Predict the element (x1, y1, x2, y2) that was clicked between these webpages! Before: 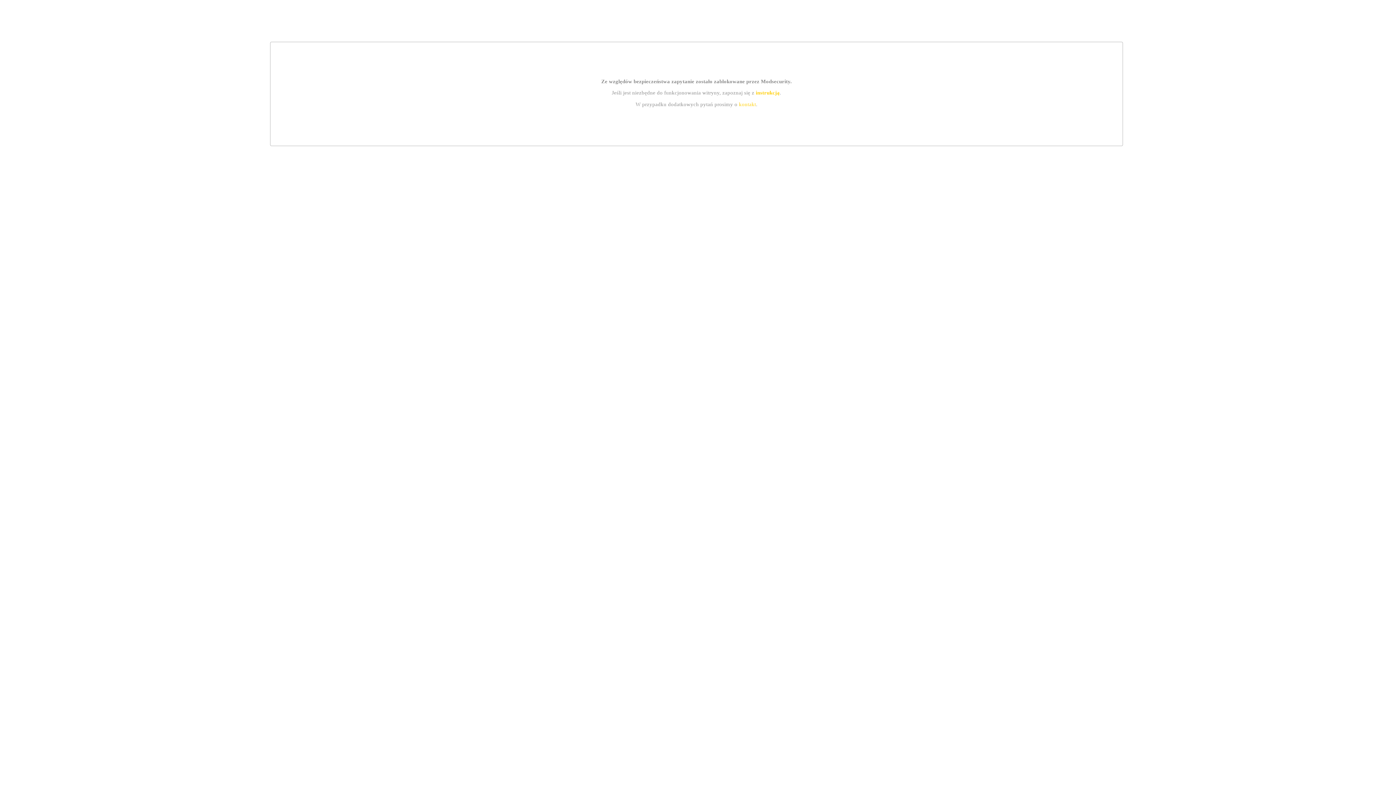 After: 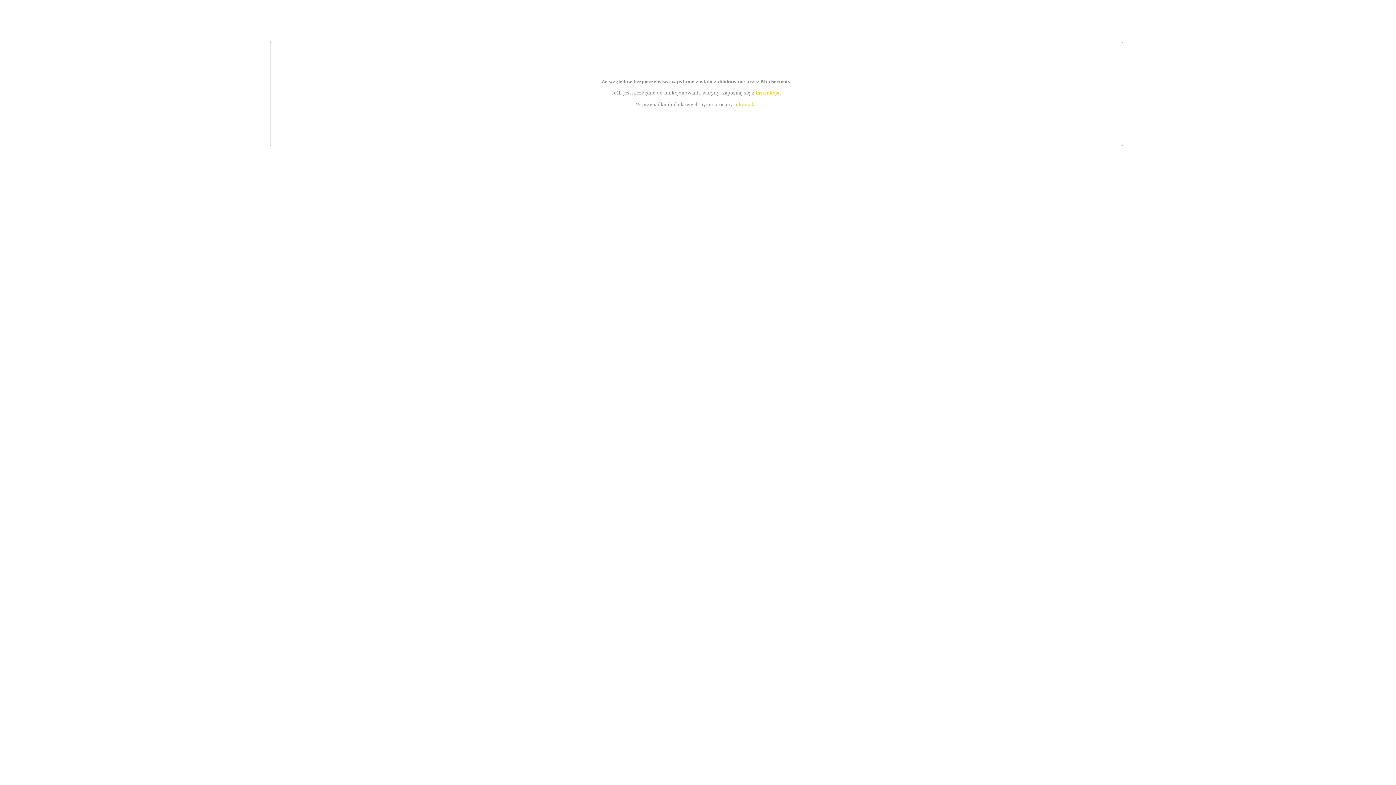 Action: label: instrukcją bbox: (755, 89, 779, 95)